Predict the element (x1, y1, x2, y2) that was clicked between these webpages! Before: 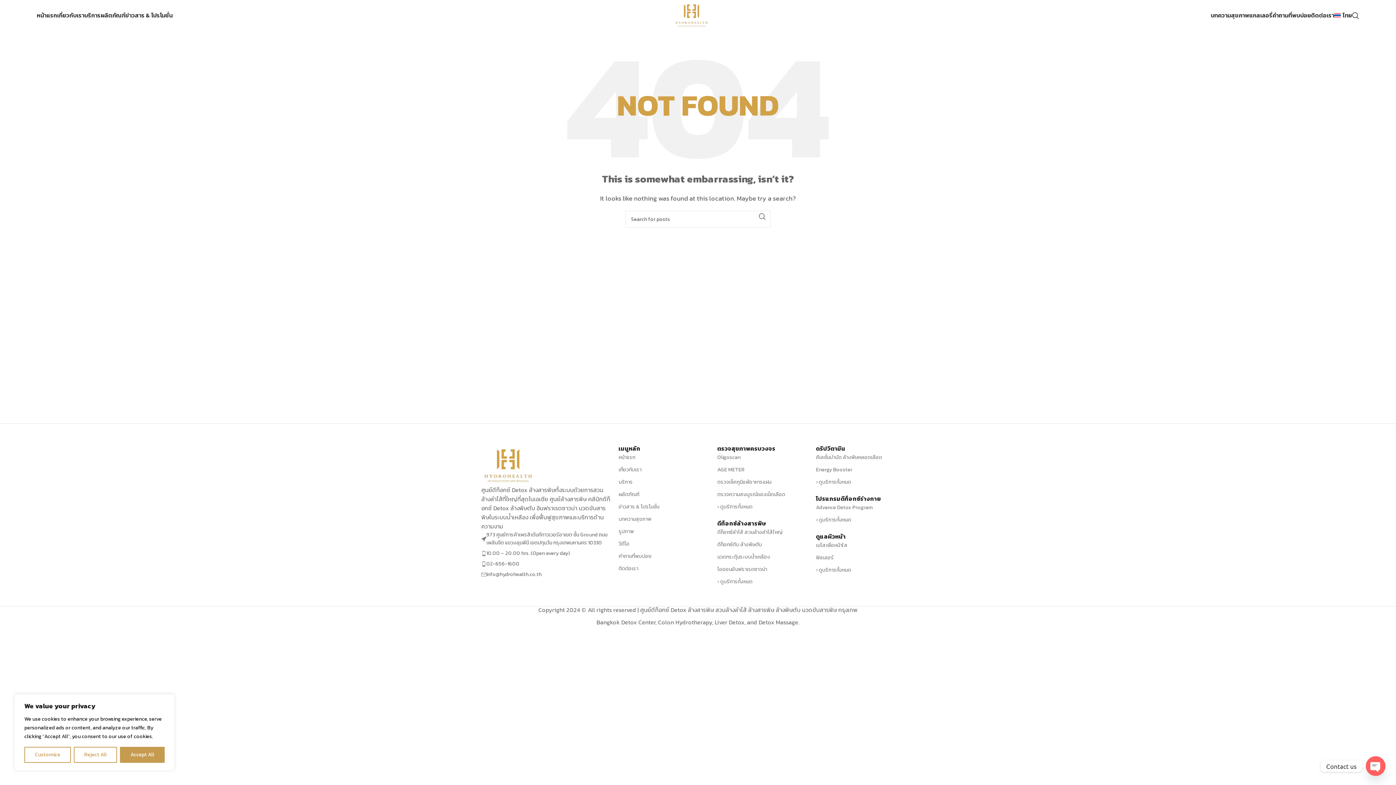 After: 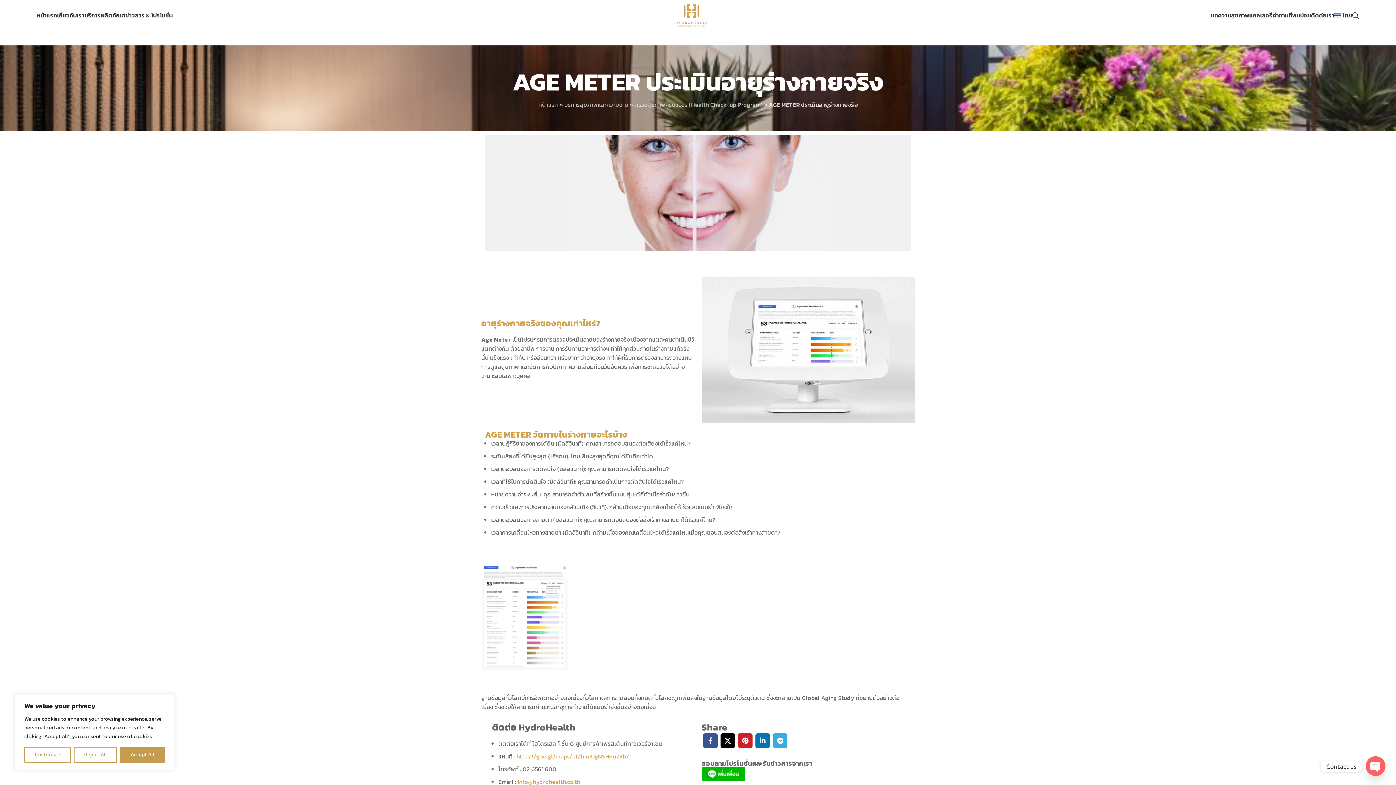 Action: label: AGE METER bbox: (717, 464, 808, 476)